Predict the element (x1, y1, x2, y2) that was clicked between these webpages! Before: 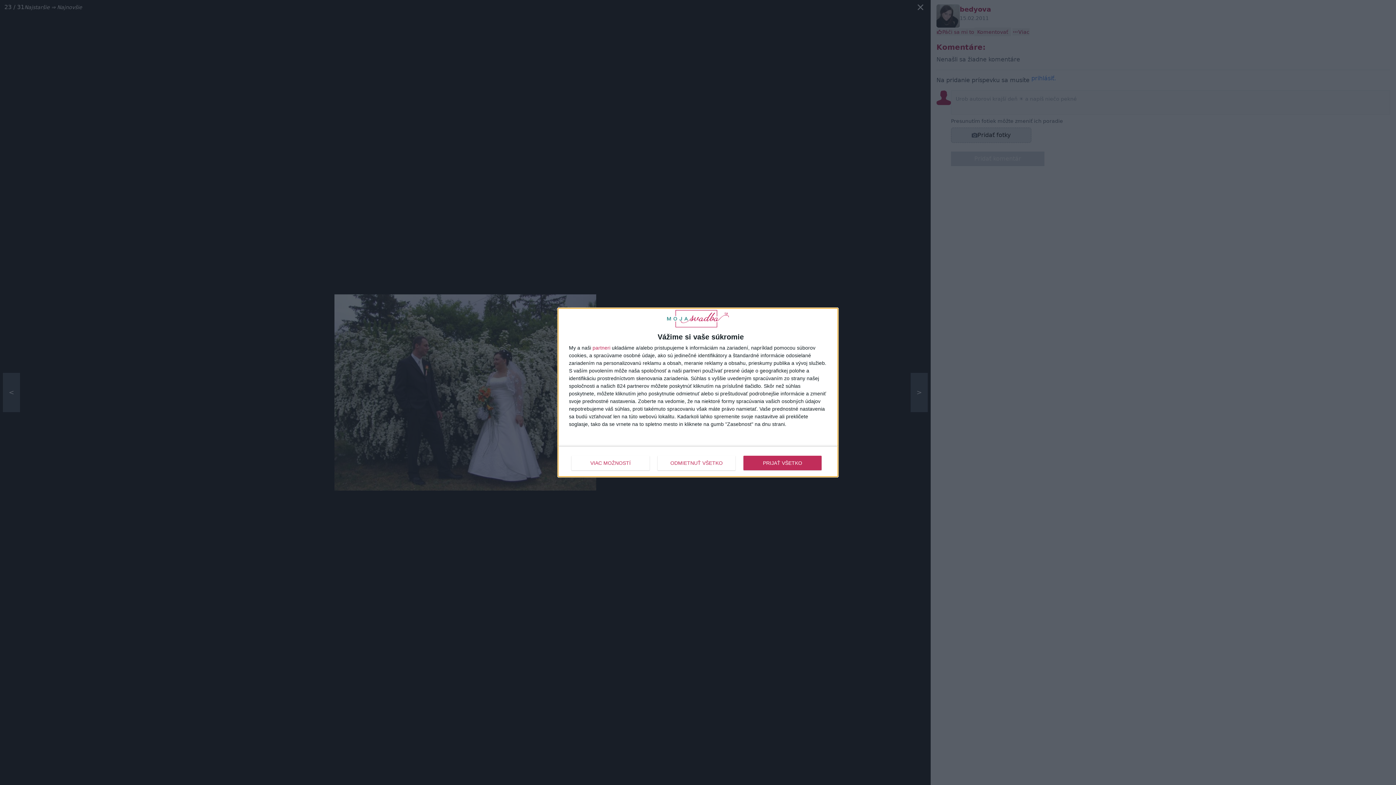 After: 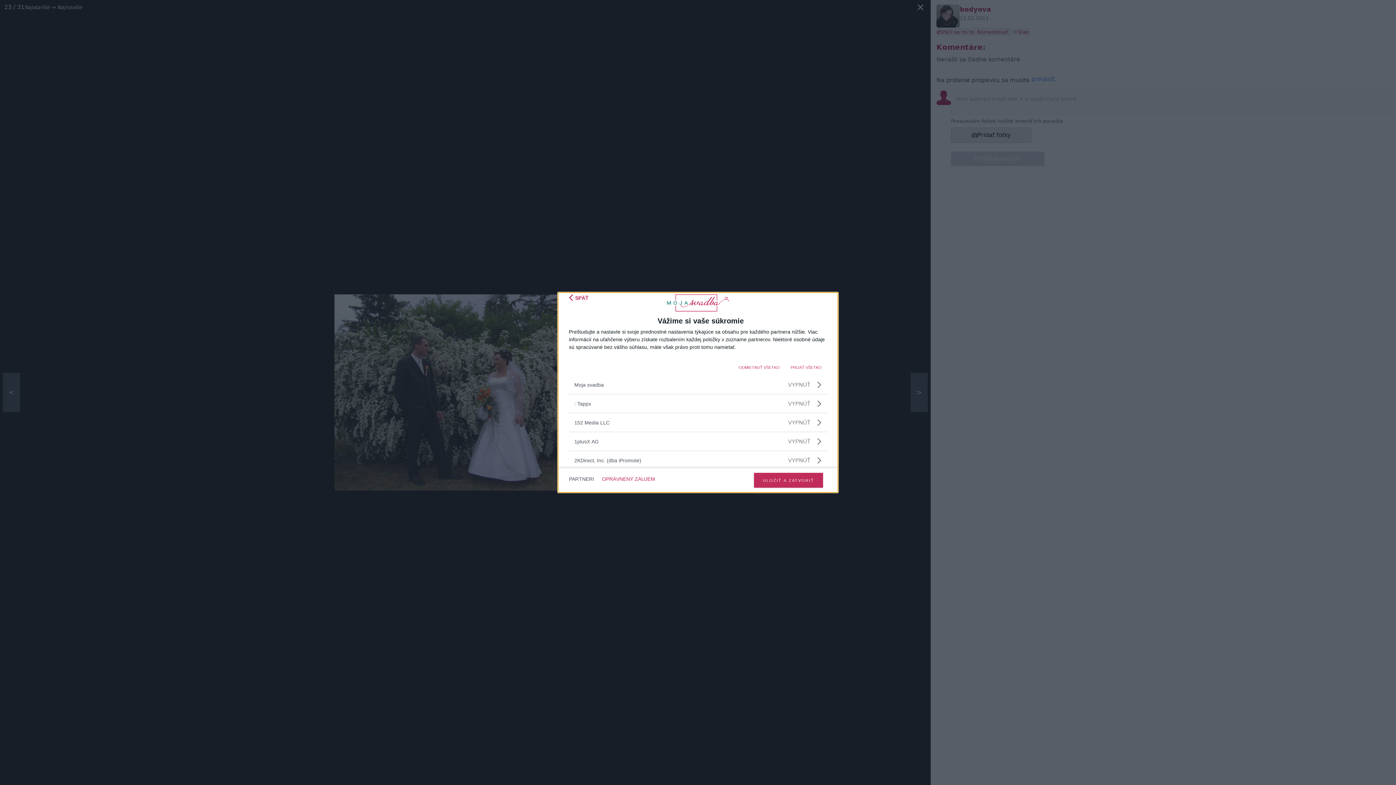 Action: bbox: (592, 345, 610, 350) label: partneri